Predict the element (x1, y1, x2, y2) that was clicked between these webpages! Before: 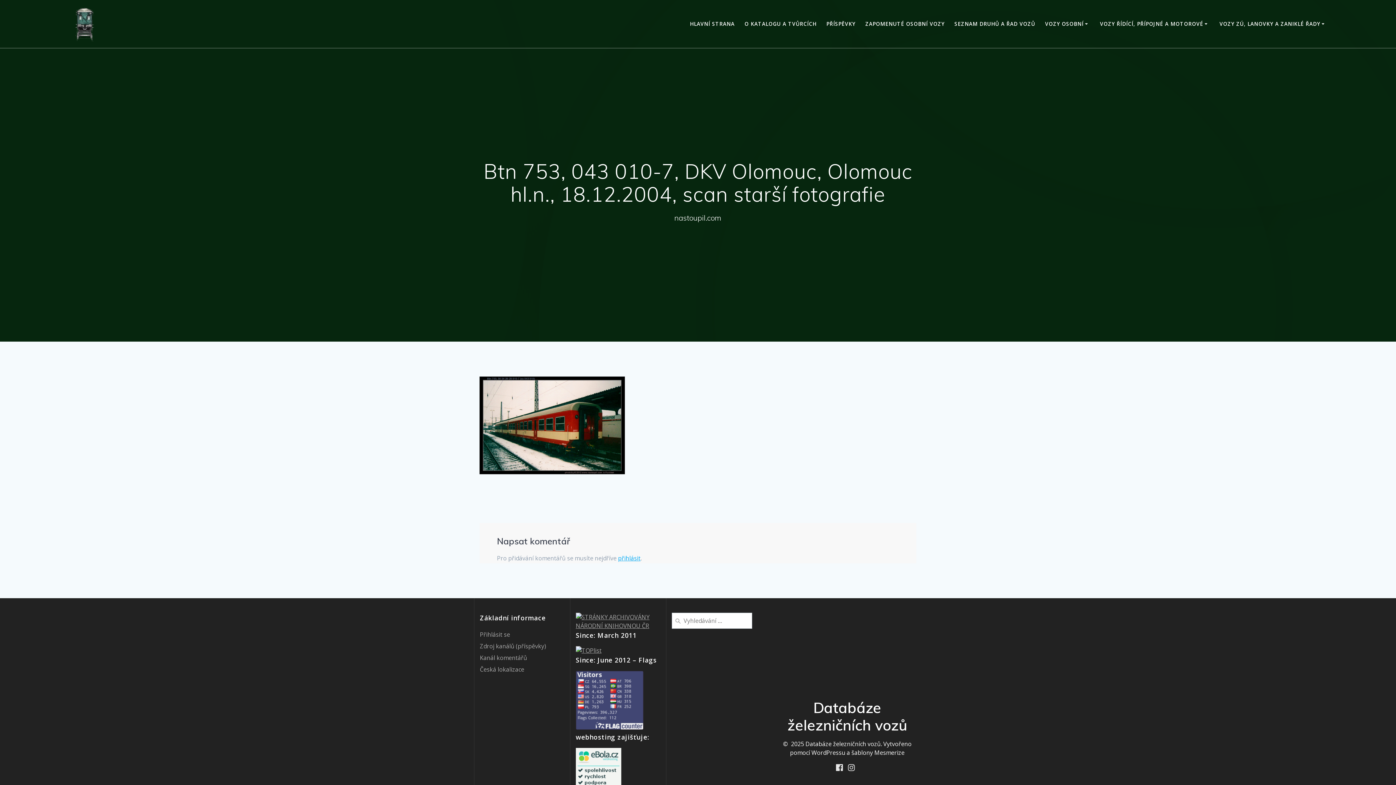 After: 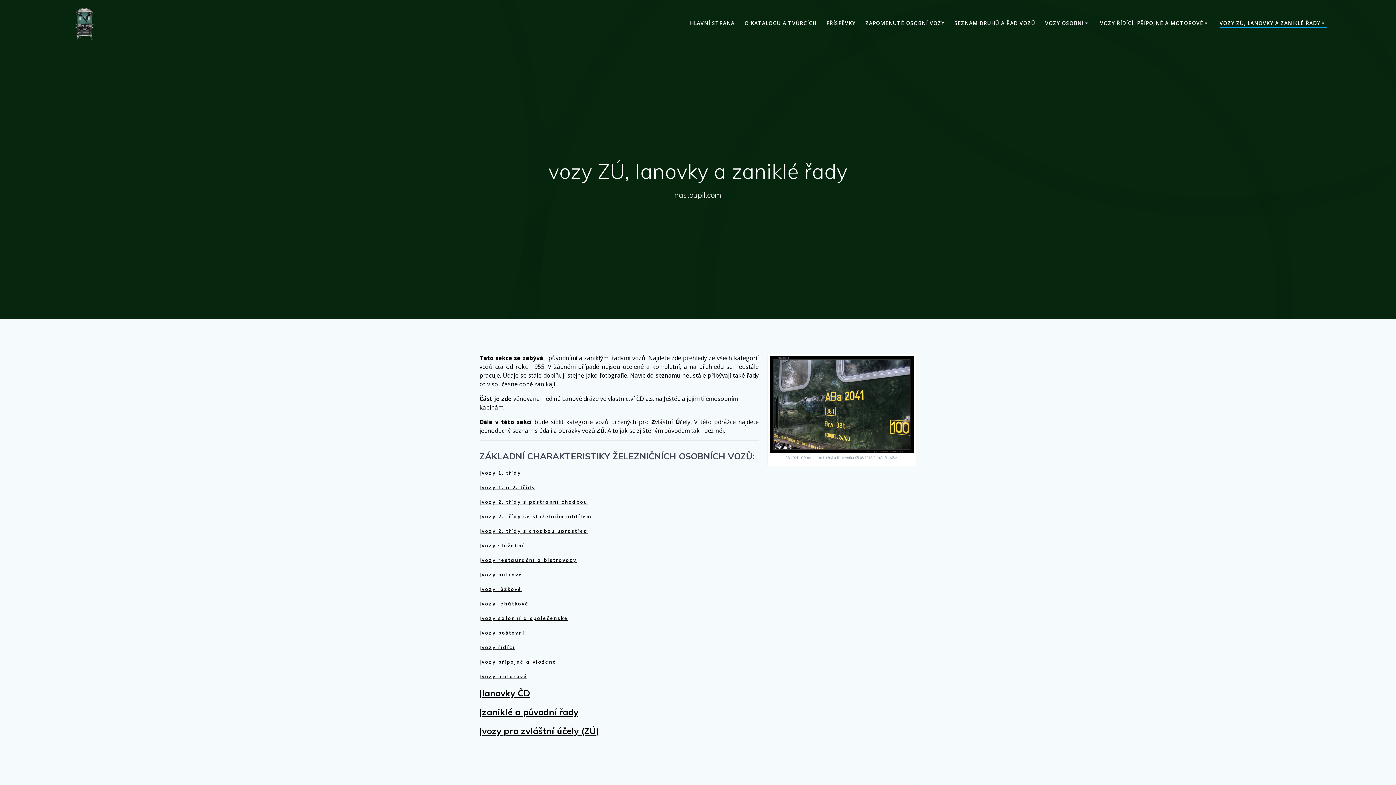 Action: bbox: (1219, 19, 1327, 27) label: VOZY ZÚ, LANOVKY A ZANIKLÉ ŘADY